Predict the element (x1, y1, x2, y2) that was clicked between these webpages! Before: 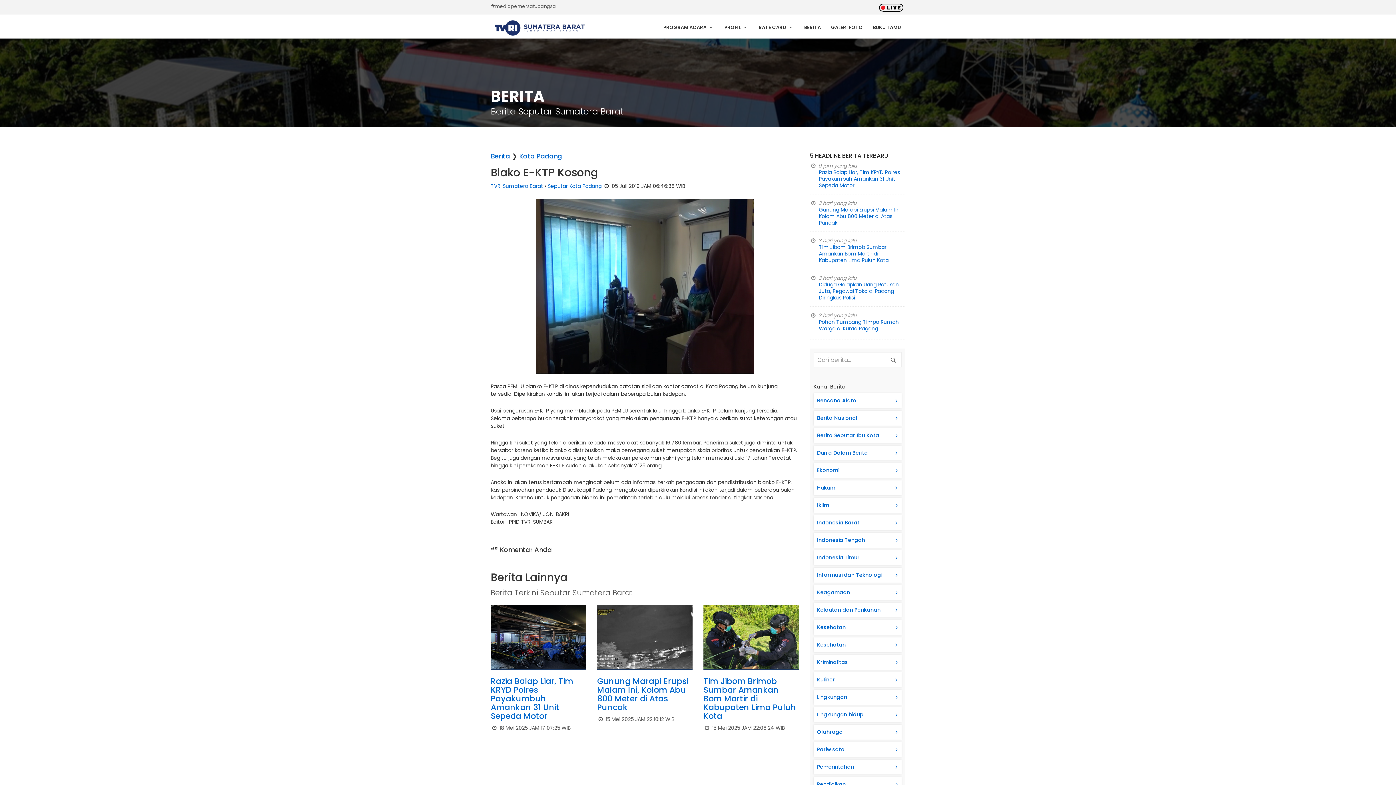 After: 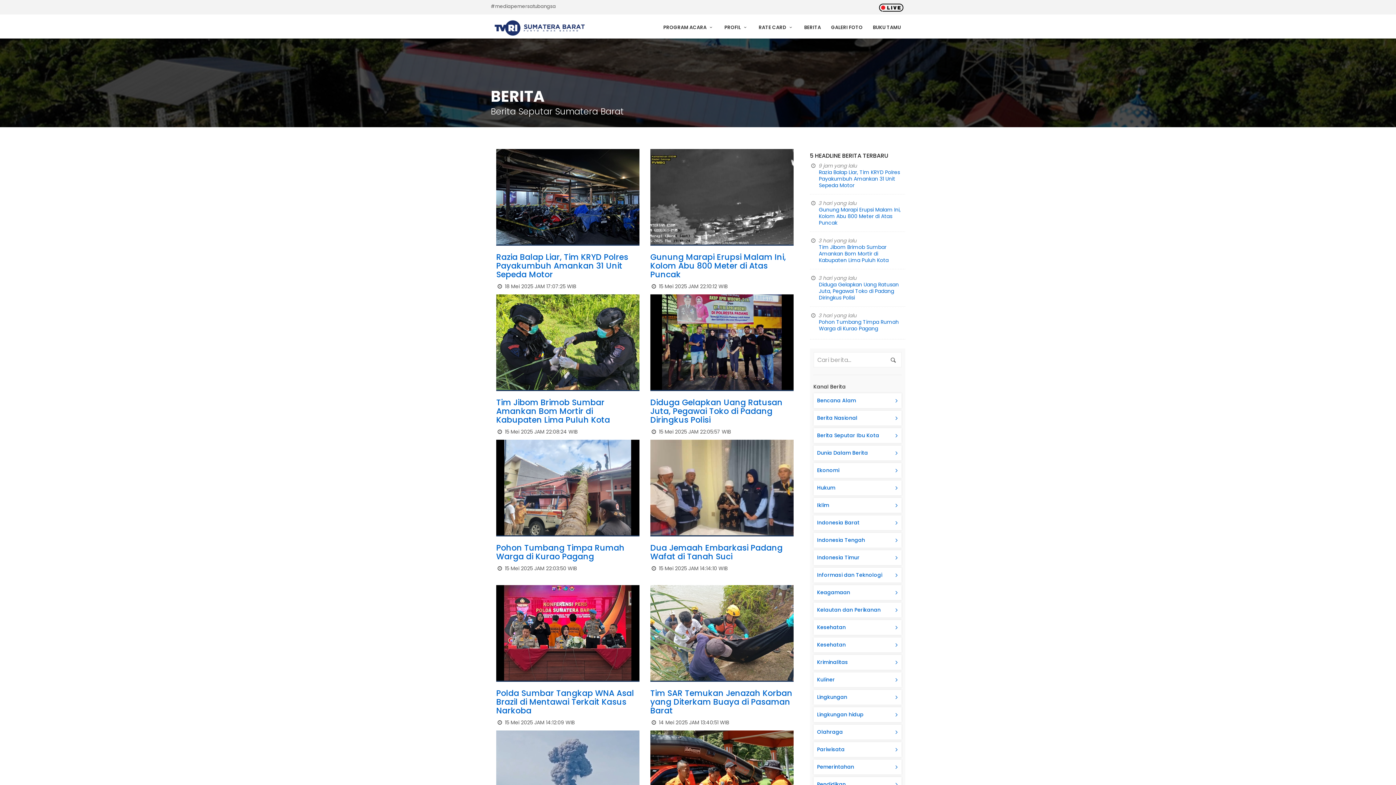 Action: label: Berita bbox: (490, 151, 510, 160)